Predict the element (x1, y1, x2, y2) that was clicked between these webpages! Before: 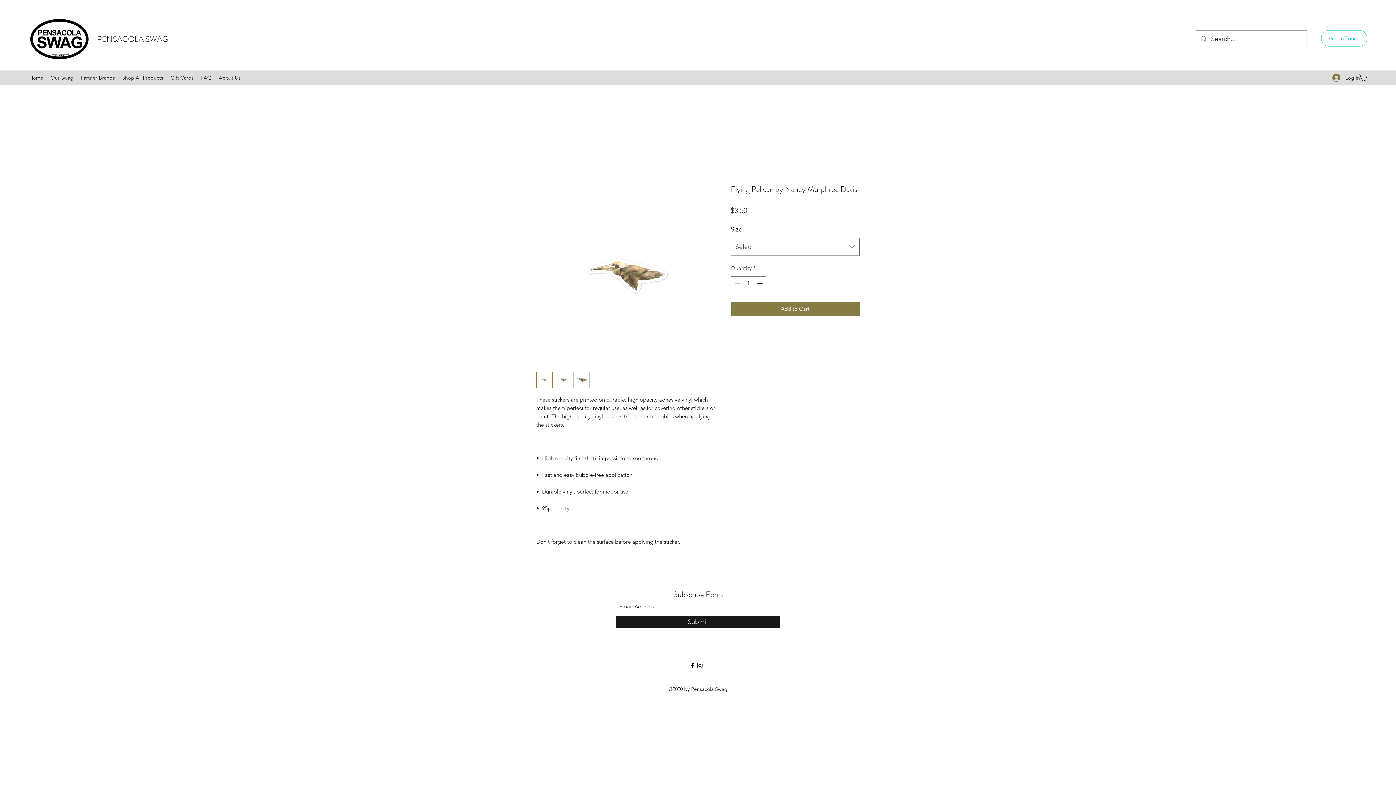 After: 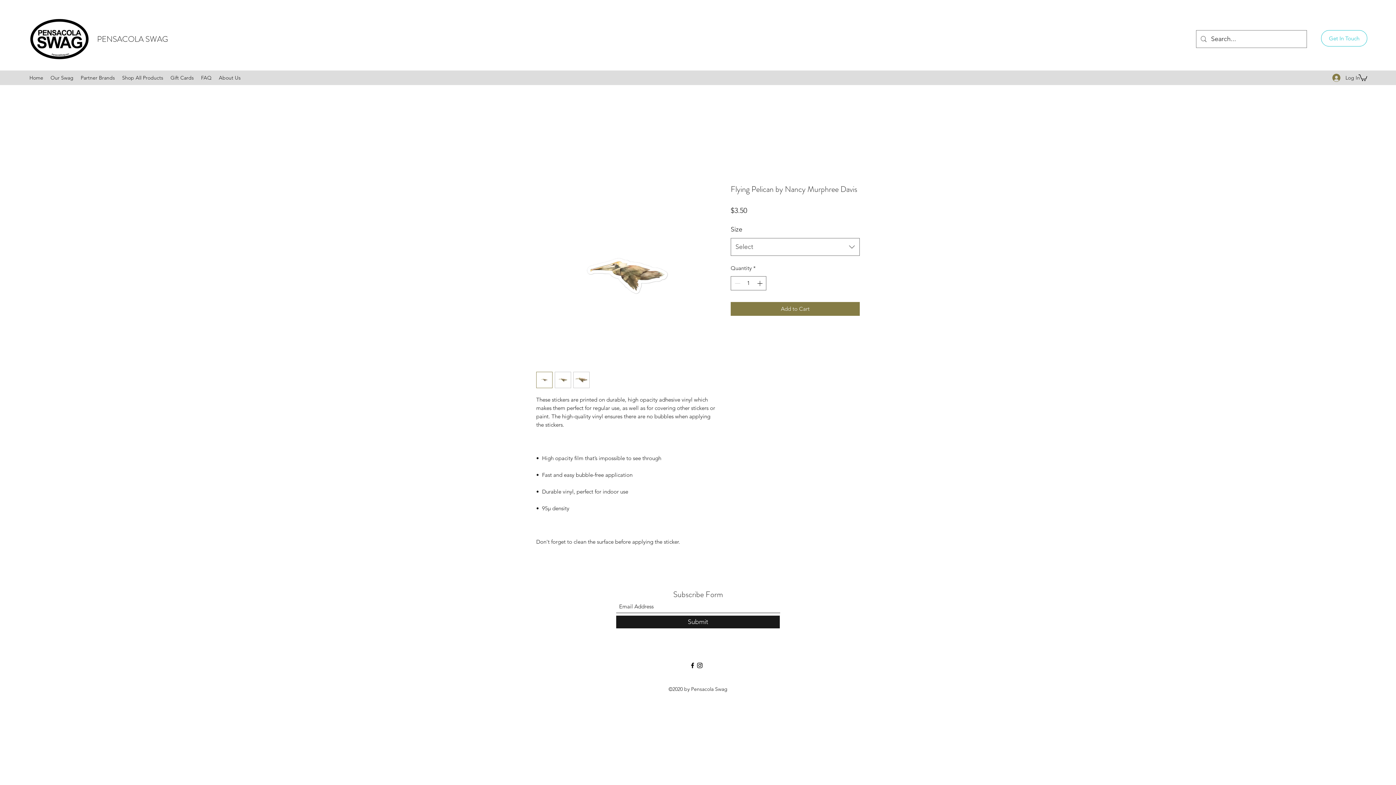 Action: bbox: (1358, 73, 1367, 81)